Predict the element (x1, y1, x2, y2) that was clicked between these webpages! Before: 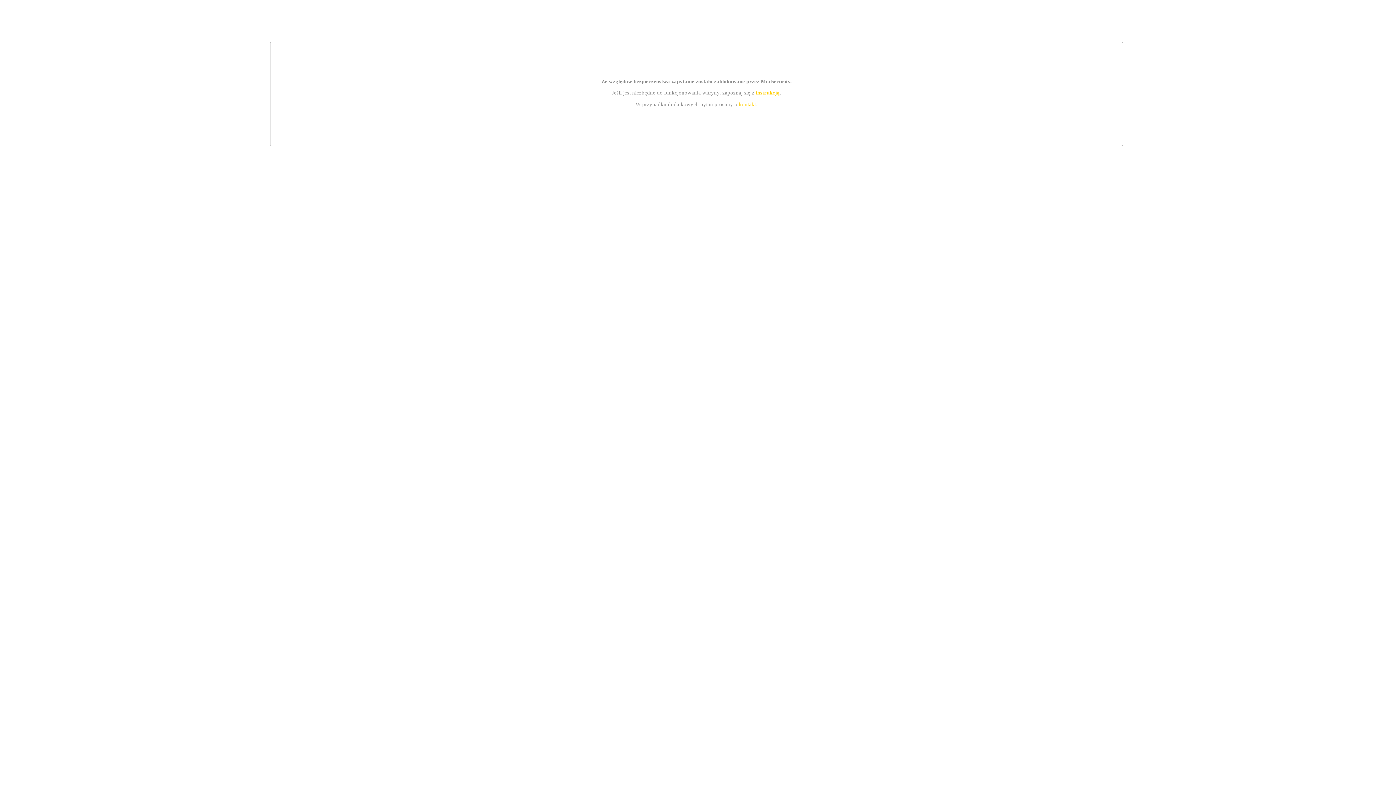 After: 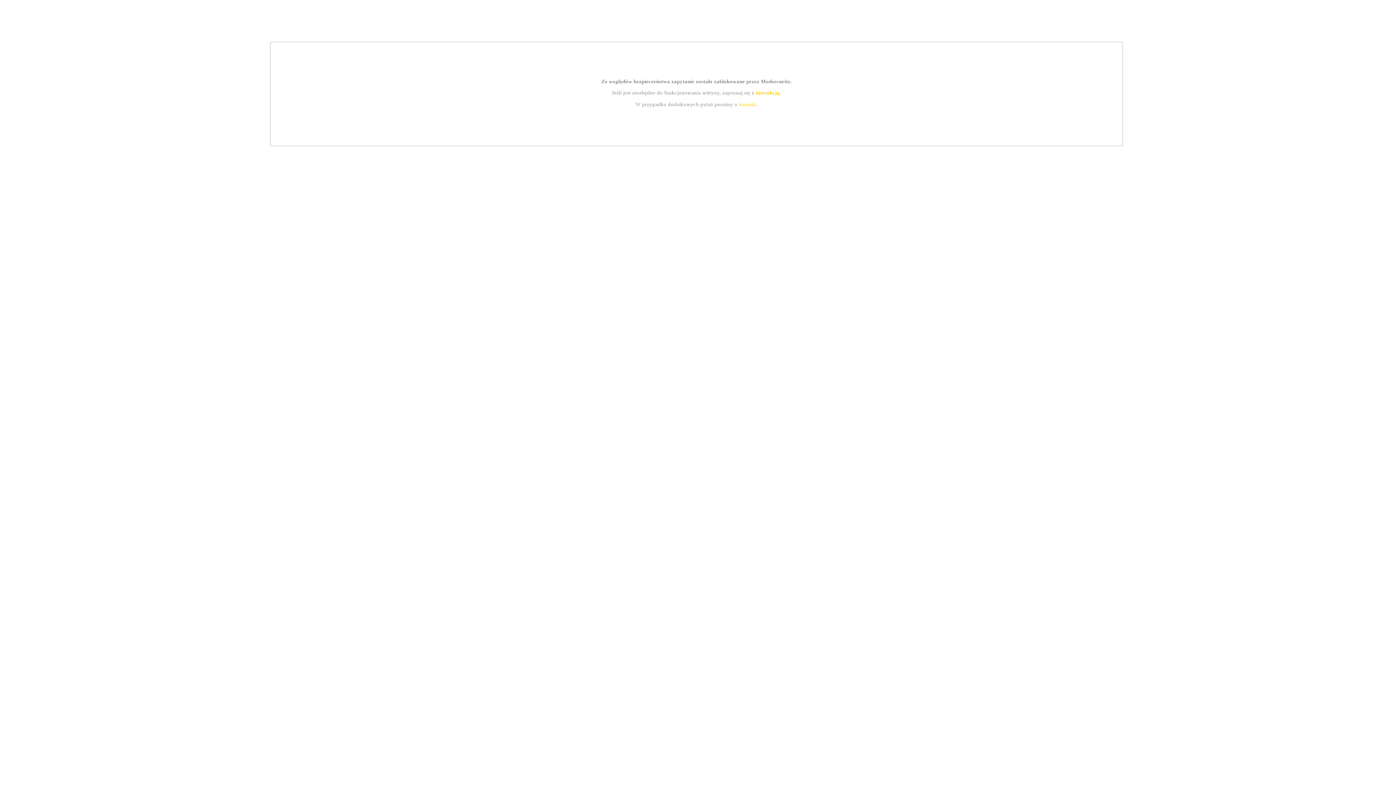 Action: bbox: (739, 101, 756, 107) label: kontakt